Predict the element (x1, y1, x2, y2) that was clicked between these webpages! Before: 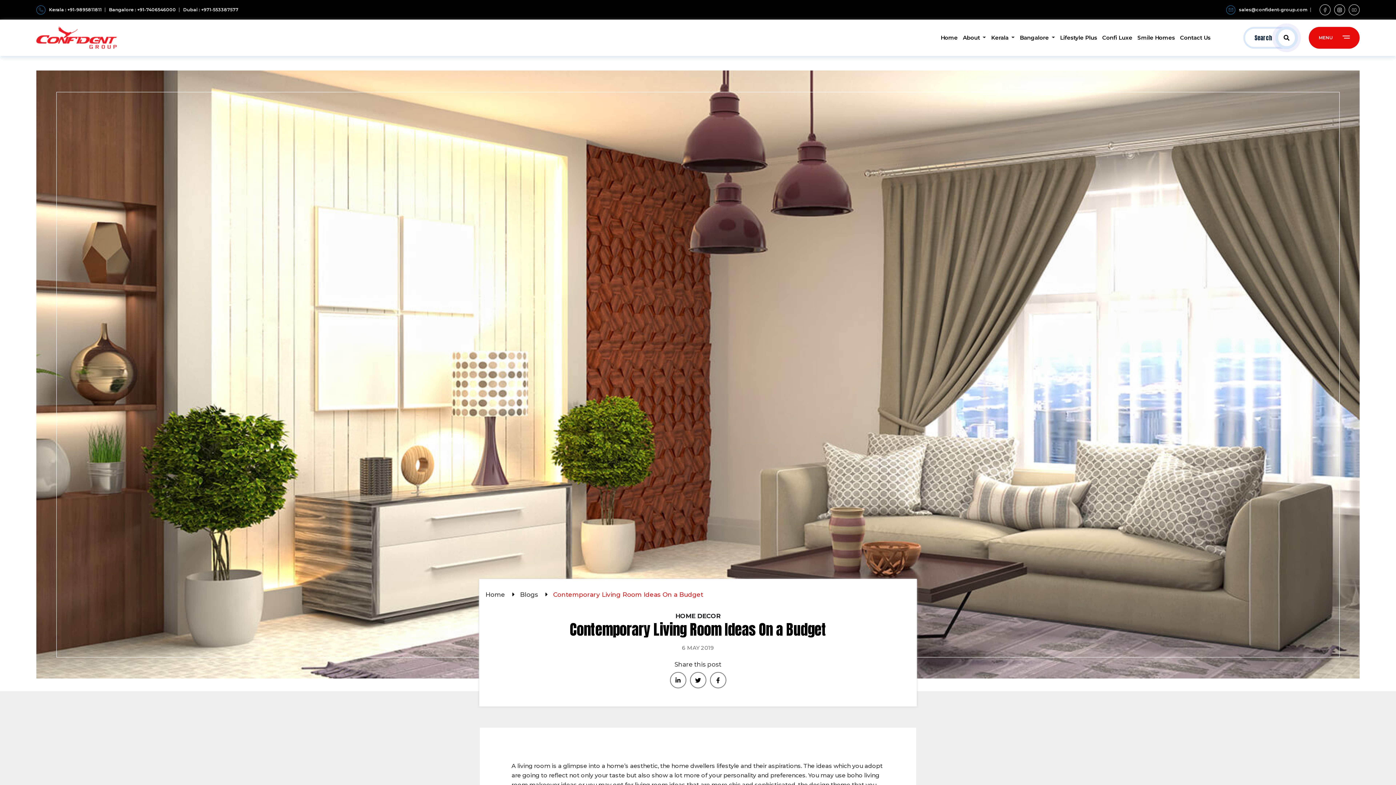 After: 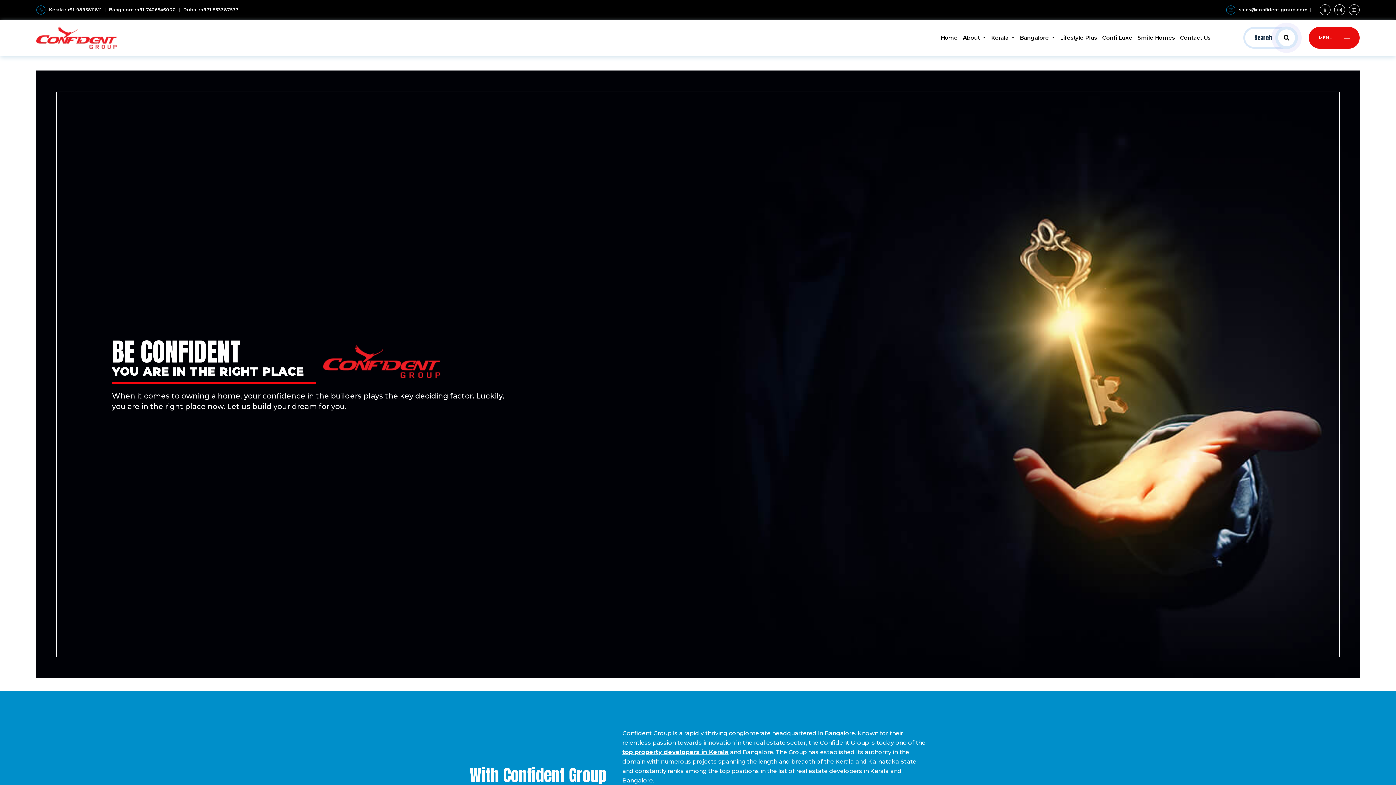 Action: label: About  bbox: (960, 19, 988, 56)